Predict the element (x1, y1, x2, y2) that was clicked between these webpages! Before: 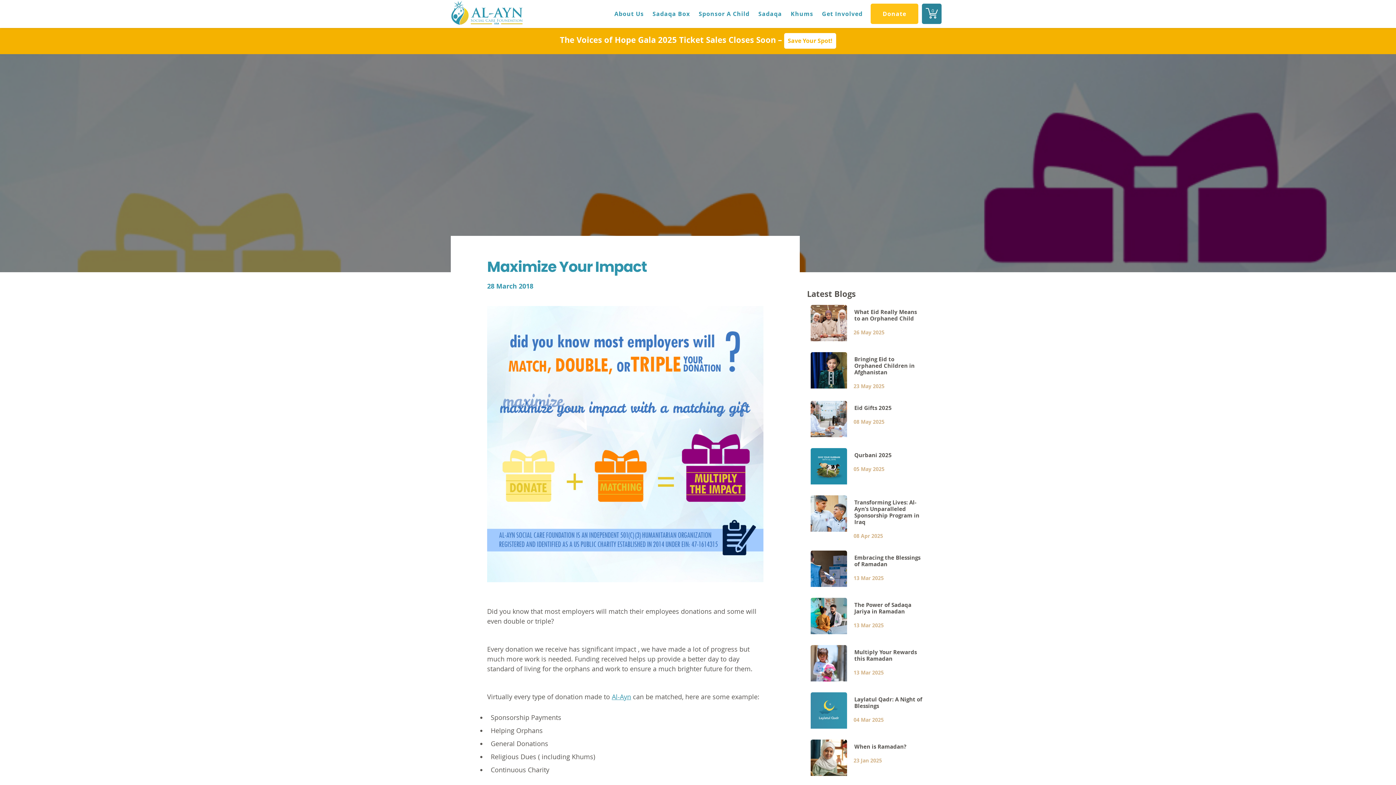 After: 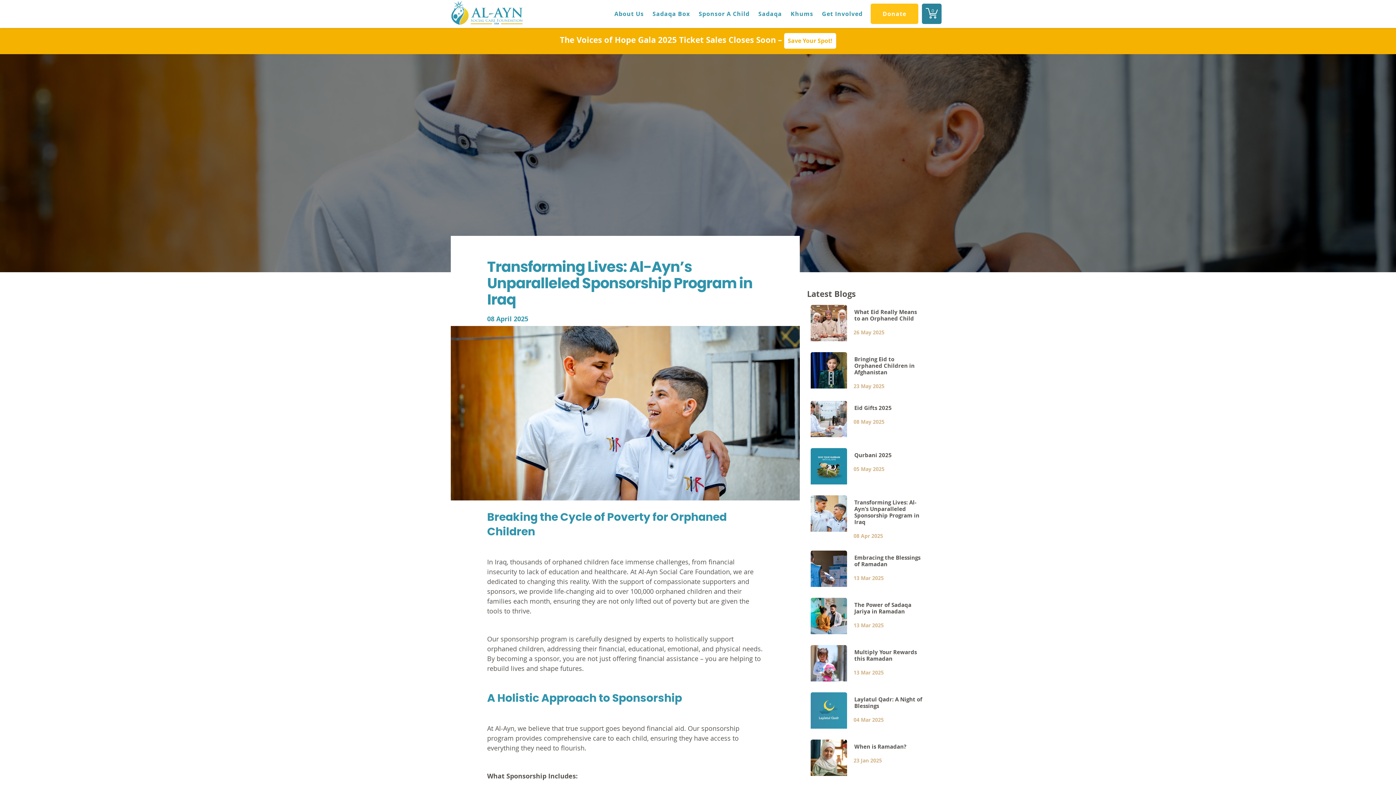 Action: bbox: (810, 522, 847, 533)